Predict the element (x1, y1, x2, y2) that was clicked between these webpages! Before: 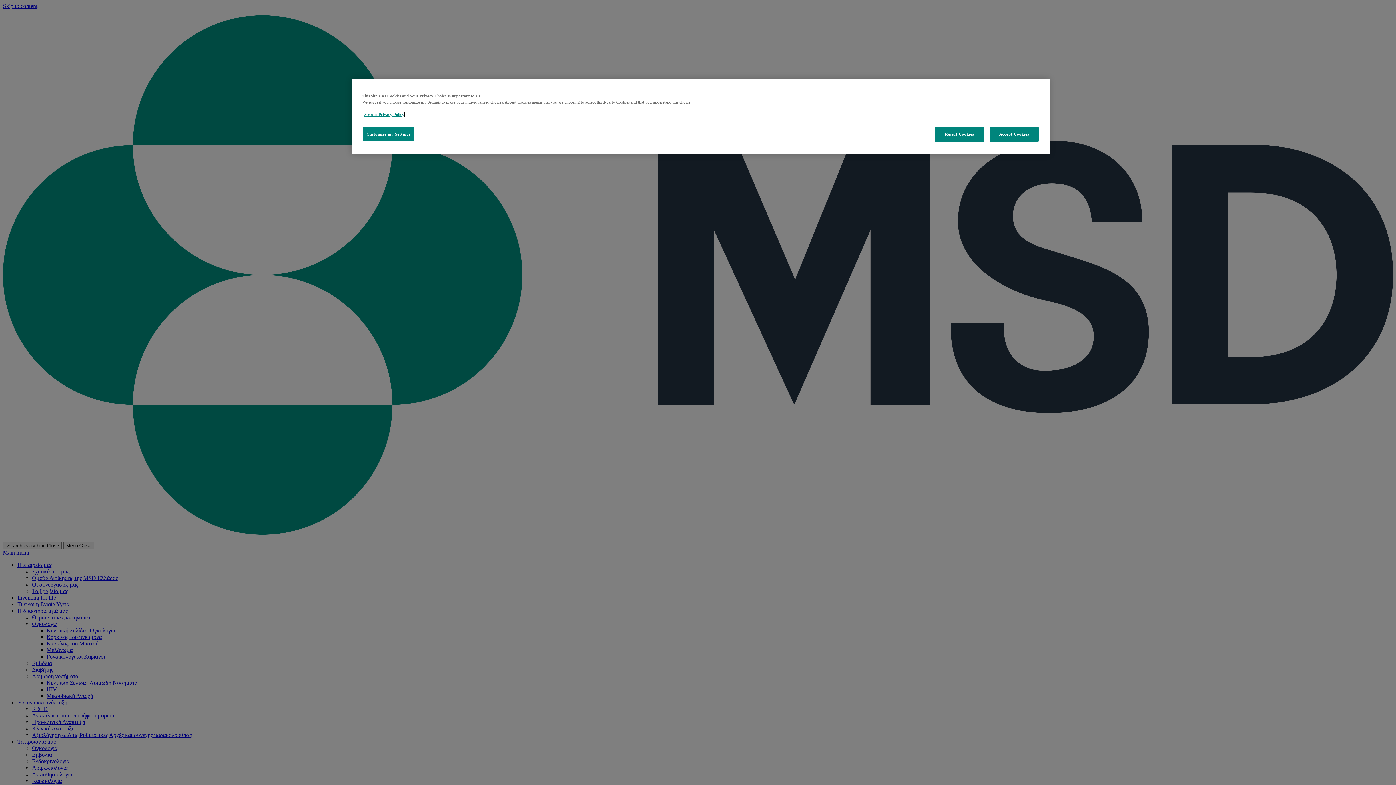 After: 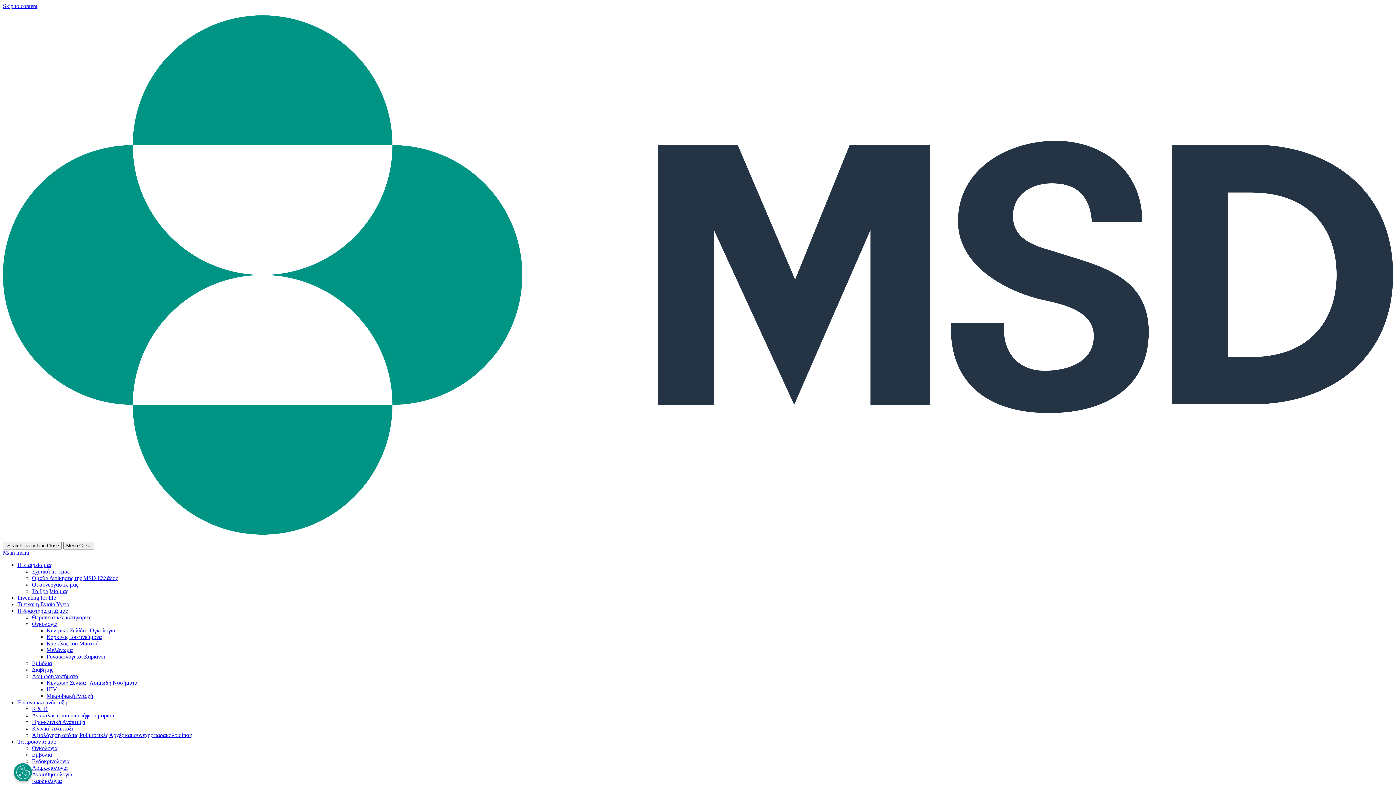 Action: bbox: (935, 126, 984, 141) label: Reject Cookies